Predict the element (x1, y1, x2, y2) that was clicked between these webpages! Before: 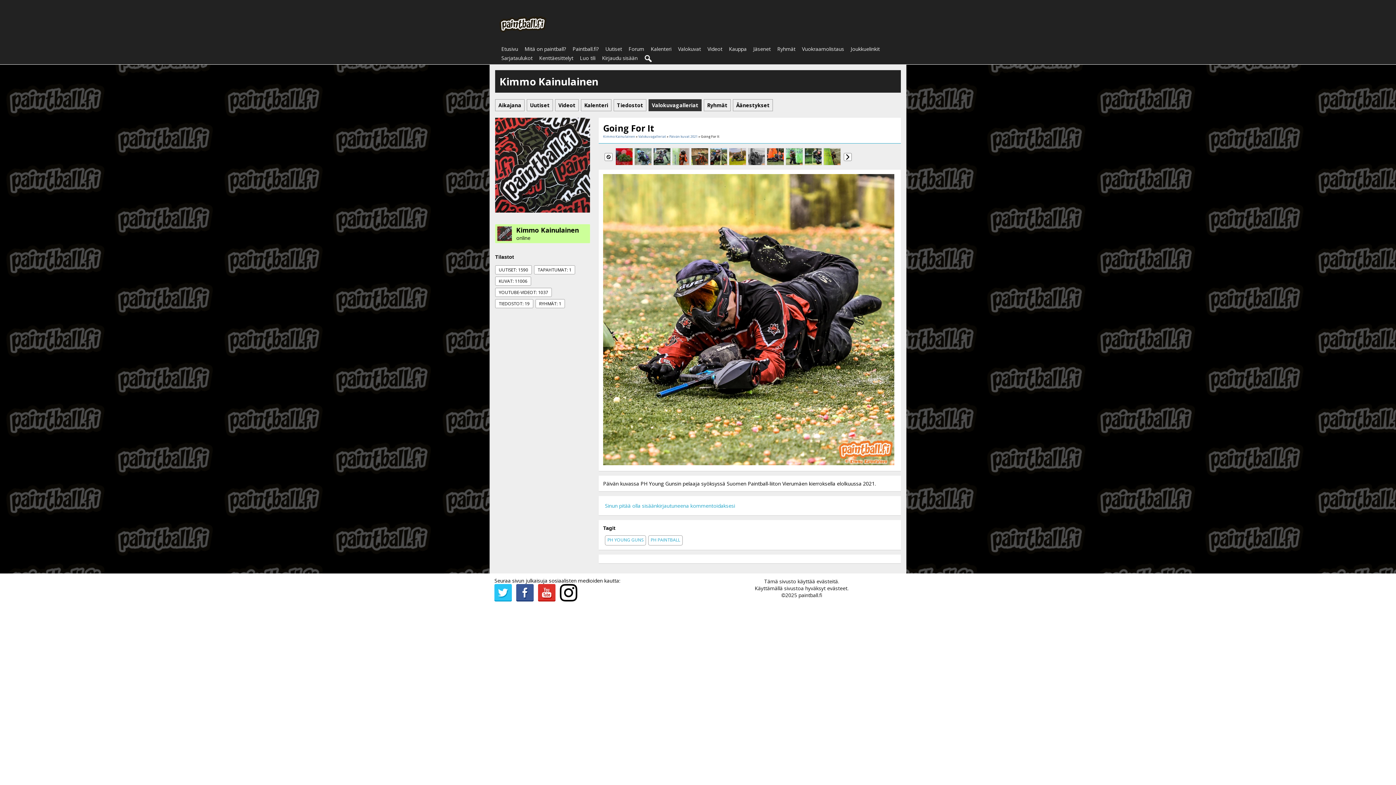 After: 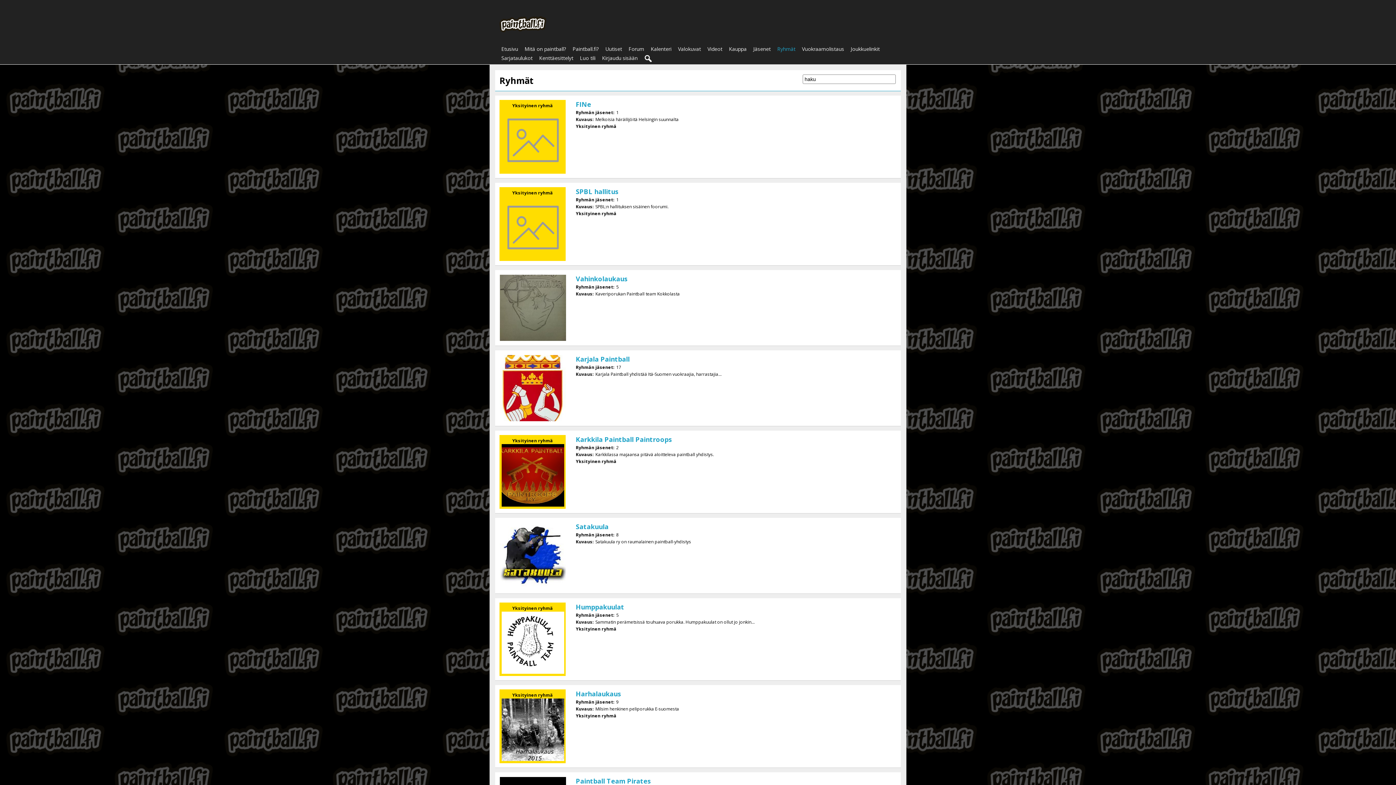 Action: bbox: (774, 44, 798, 53) label: Ryhmät